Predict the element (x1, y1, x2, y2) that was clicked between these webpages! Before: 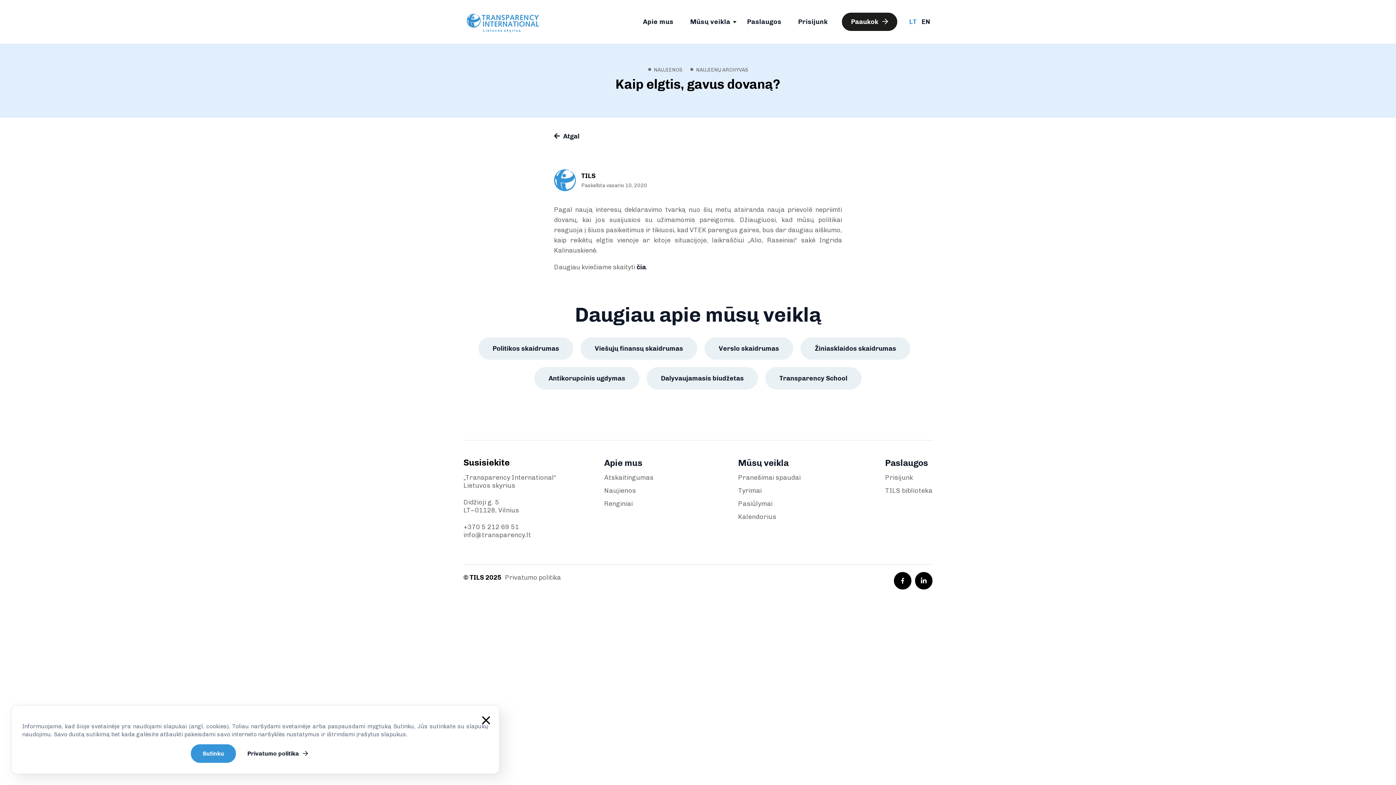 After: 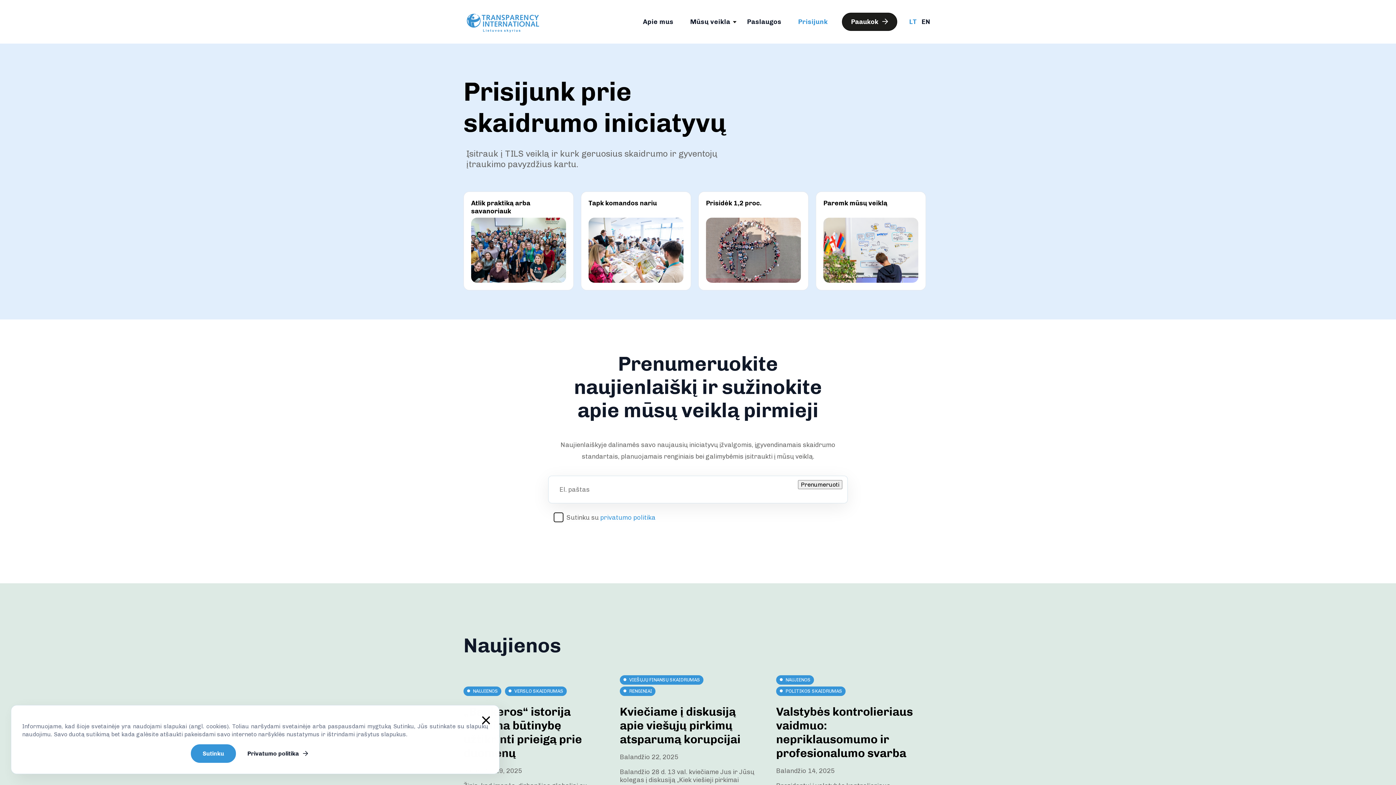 Action: label: Prisijunk bbox: (885, 473, 913, 481)